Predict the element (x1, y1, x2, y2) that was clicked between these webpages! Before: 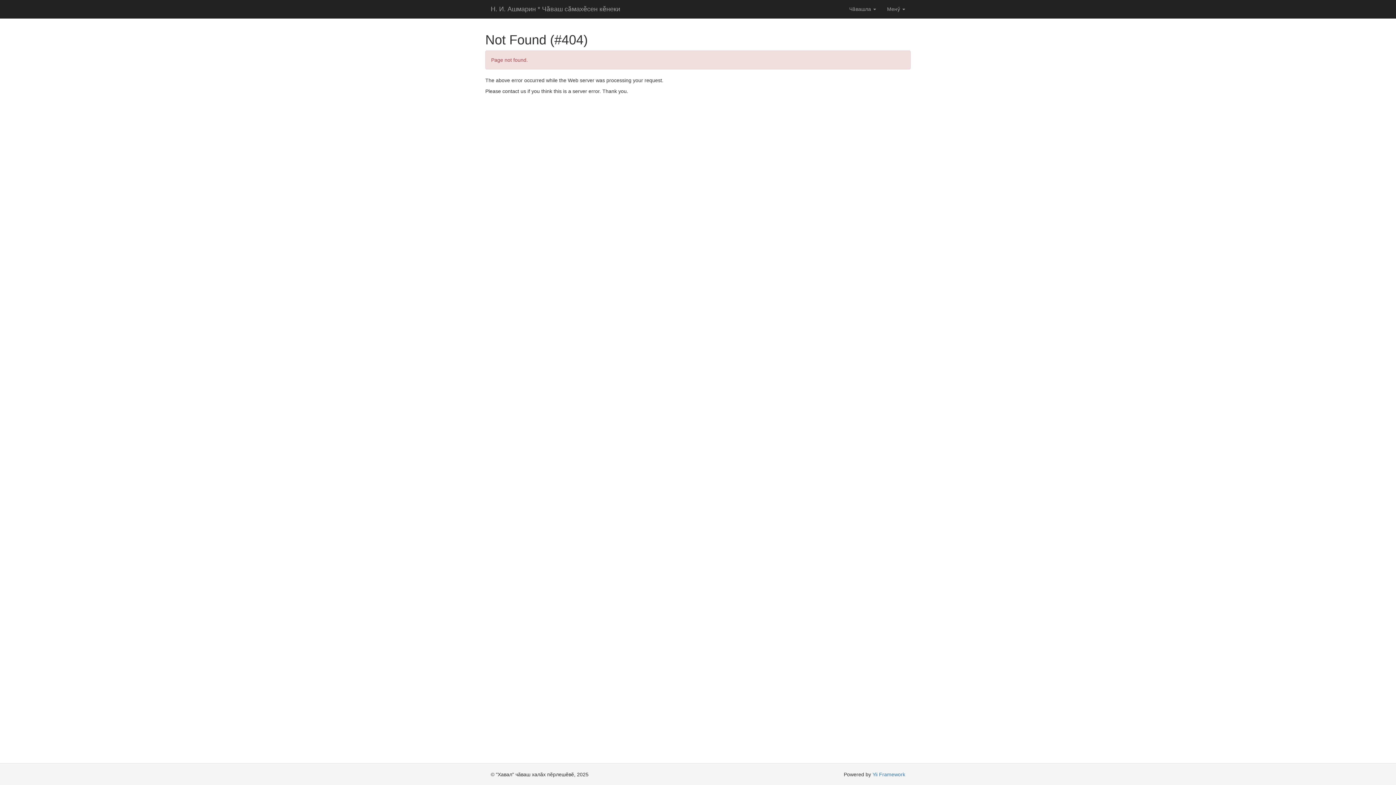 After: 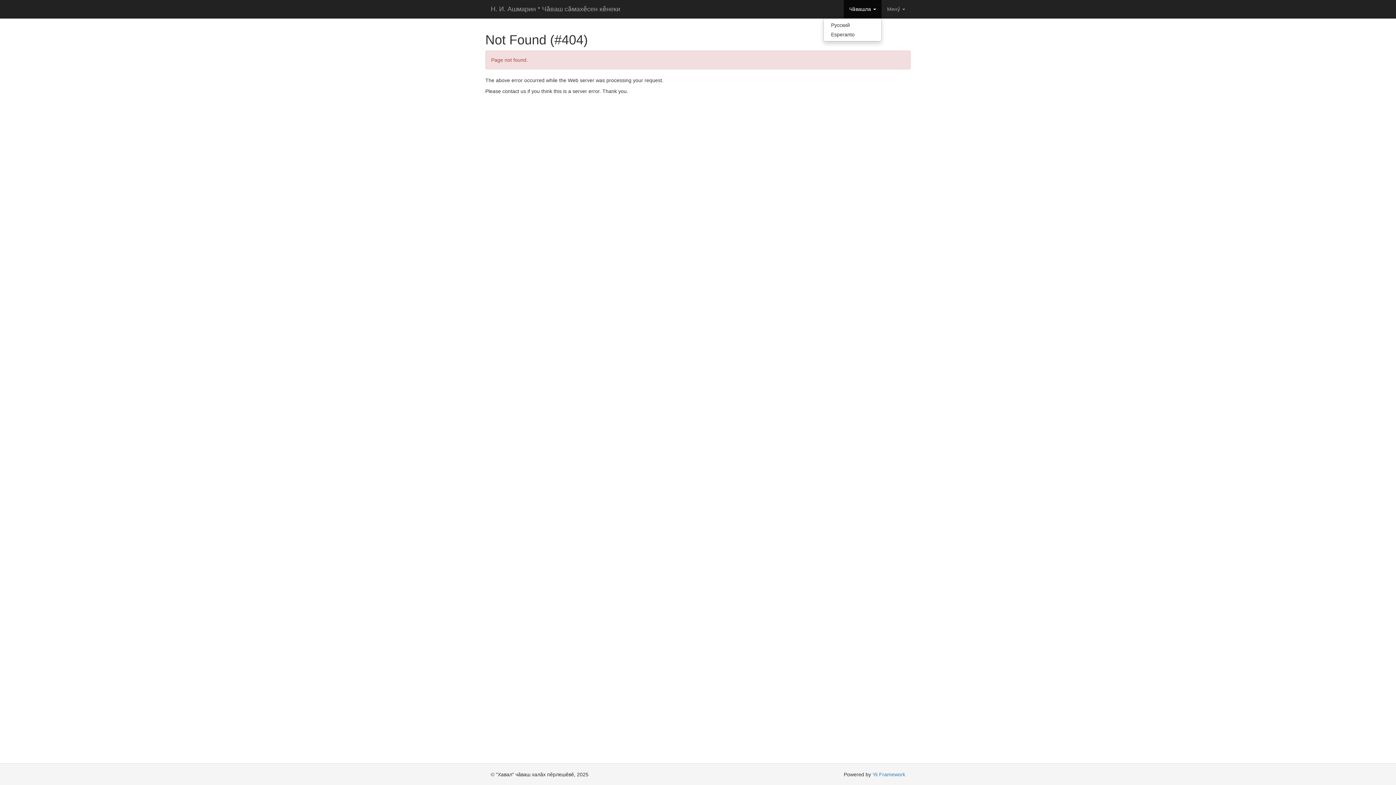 Action: label: Чӑвашла  bbox: (844, 0, 881, 18)